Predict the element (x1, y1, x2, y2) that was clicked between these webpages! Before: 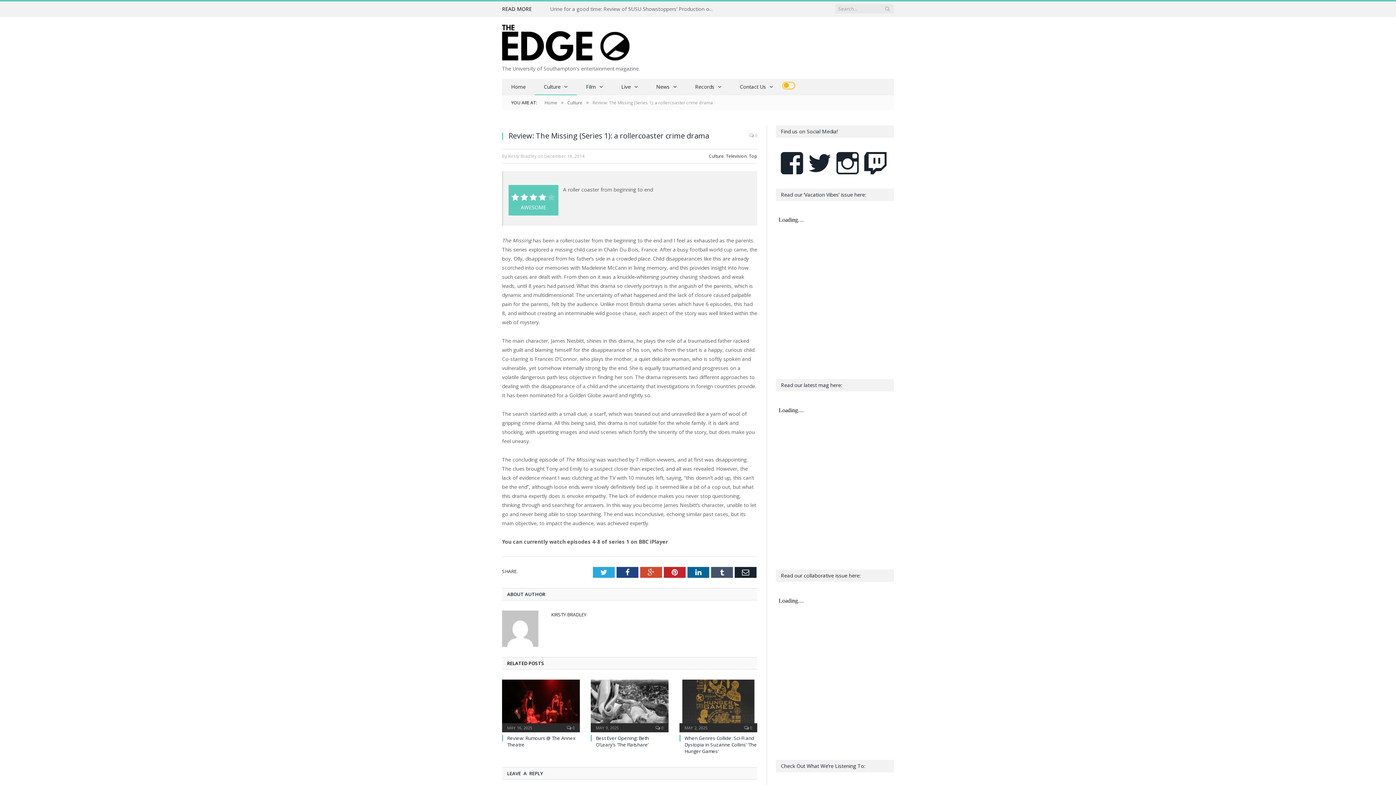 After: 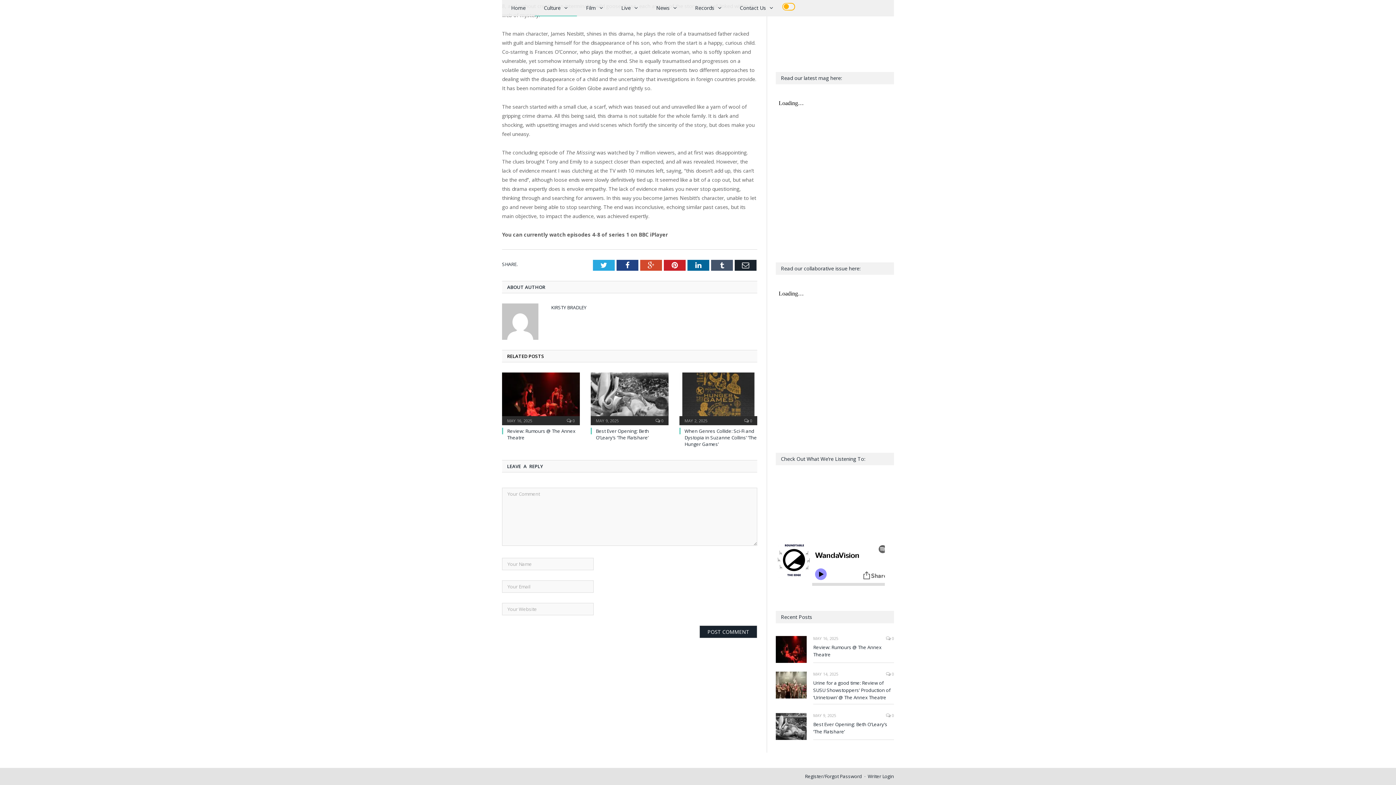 Action: bbox: (749, 130, 757, 140) label:  0